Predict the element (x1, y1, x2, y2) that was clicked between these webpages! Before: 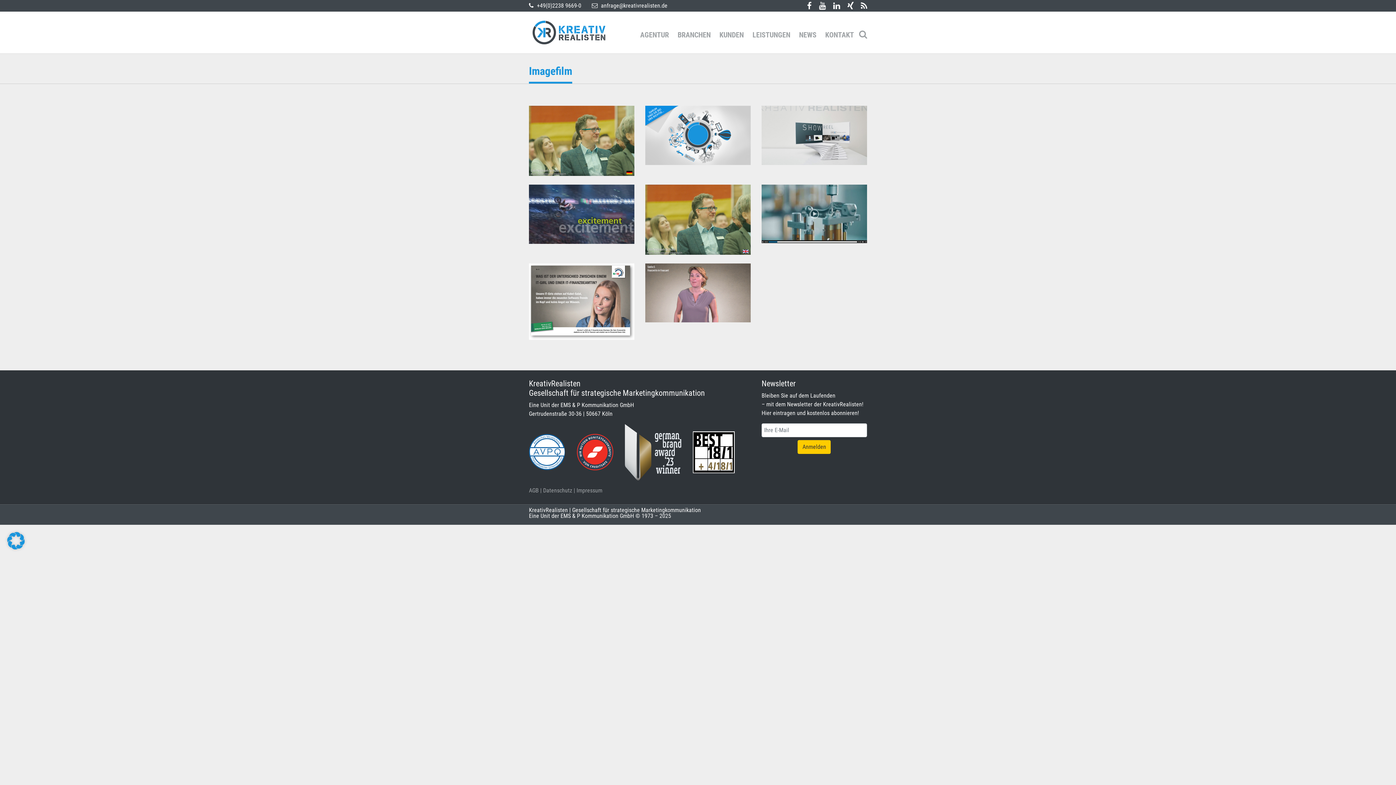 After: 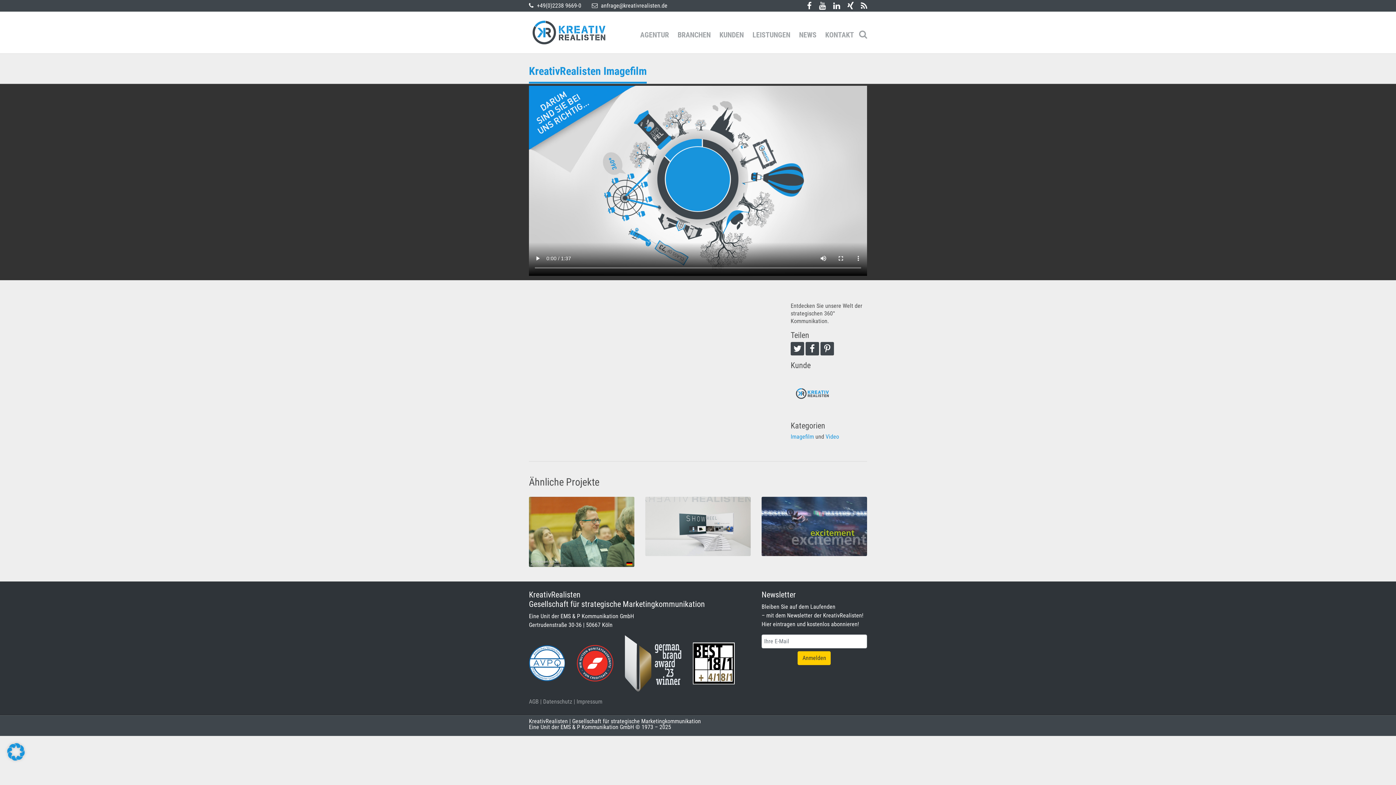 Action: bbox: (645, 131, 750, 138)